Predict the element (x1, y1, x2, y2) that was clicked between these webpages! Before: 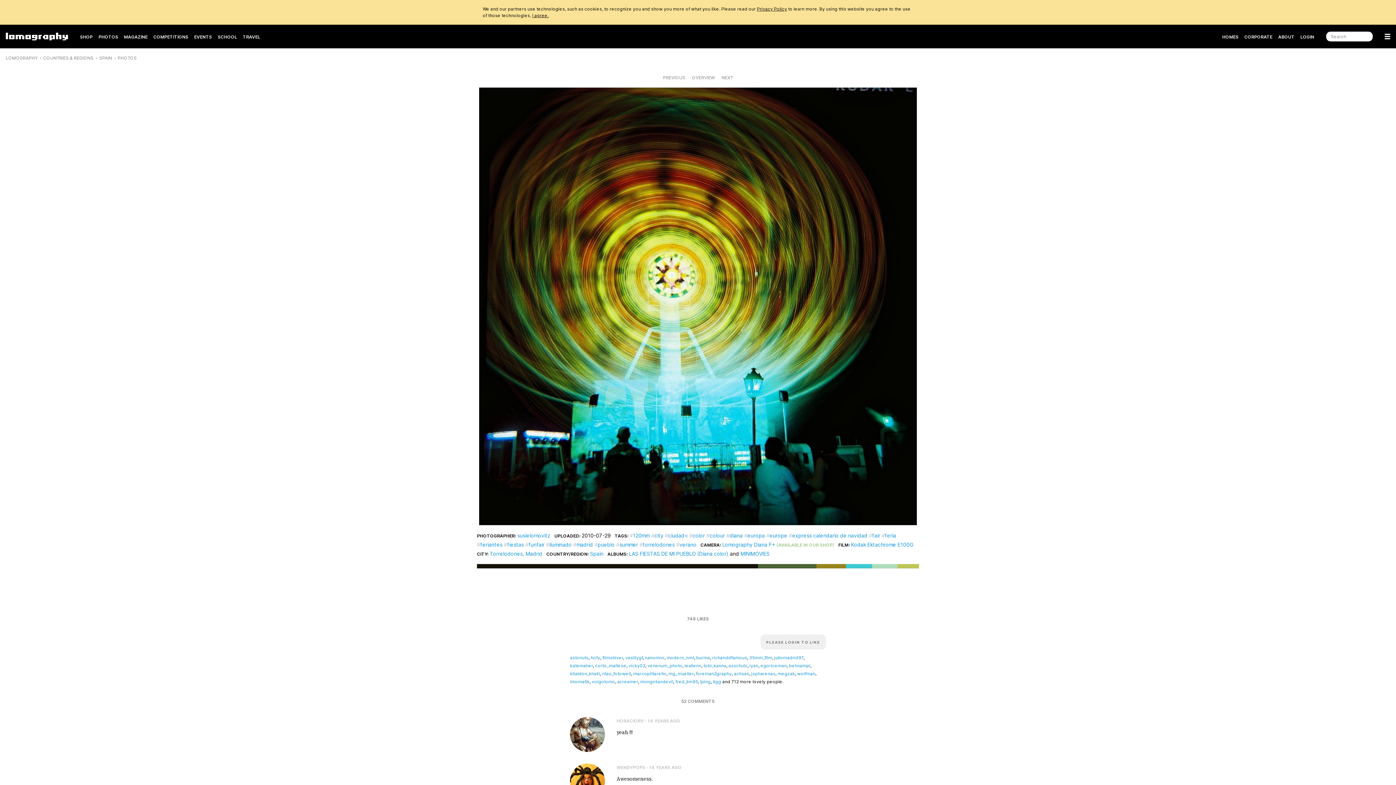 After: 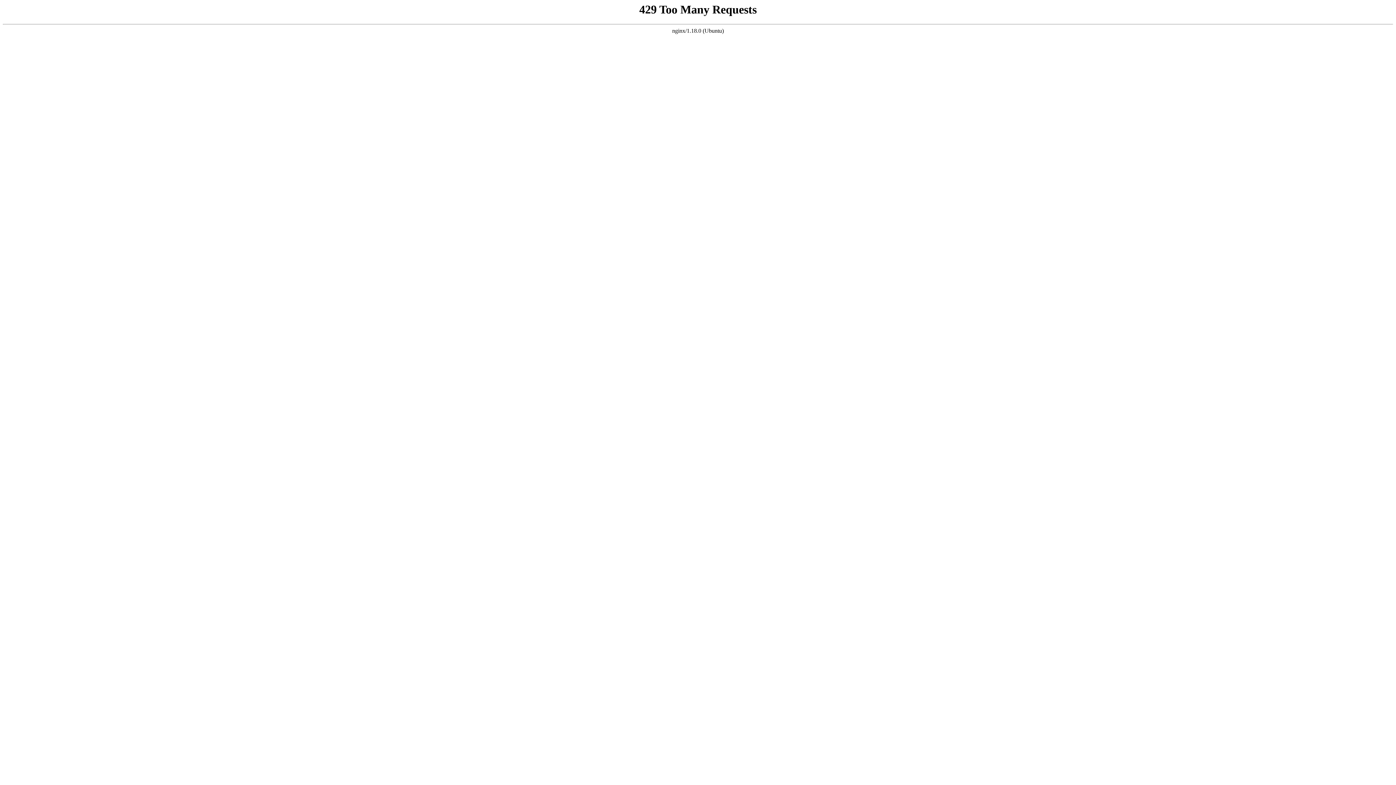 Action: bbox: (98, 31, 118, 42) label: PHOTOS